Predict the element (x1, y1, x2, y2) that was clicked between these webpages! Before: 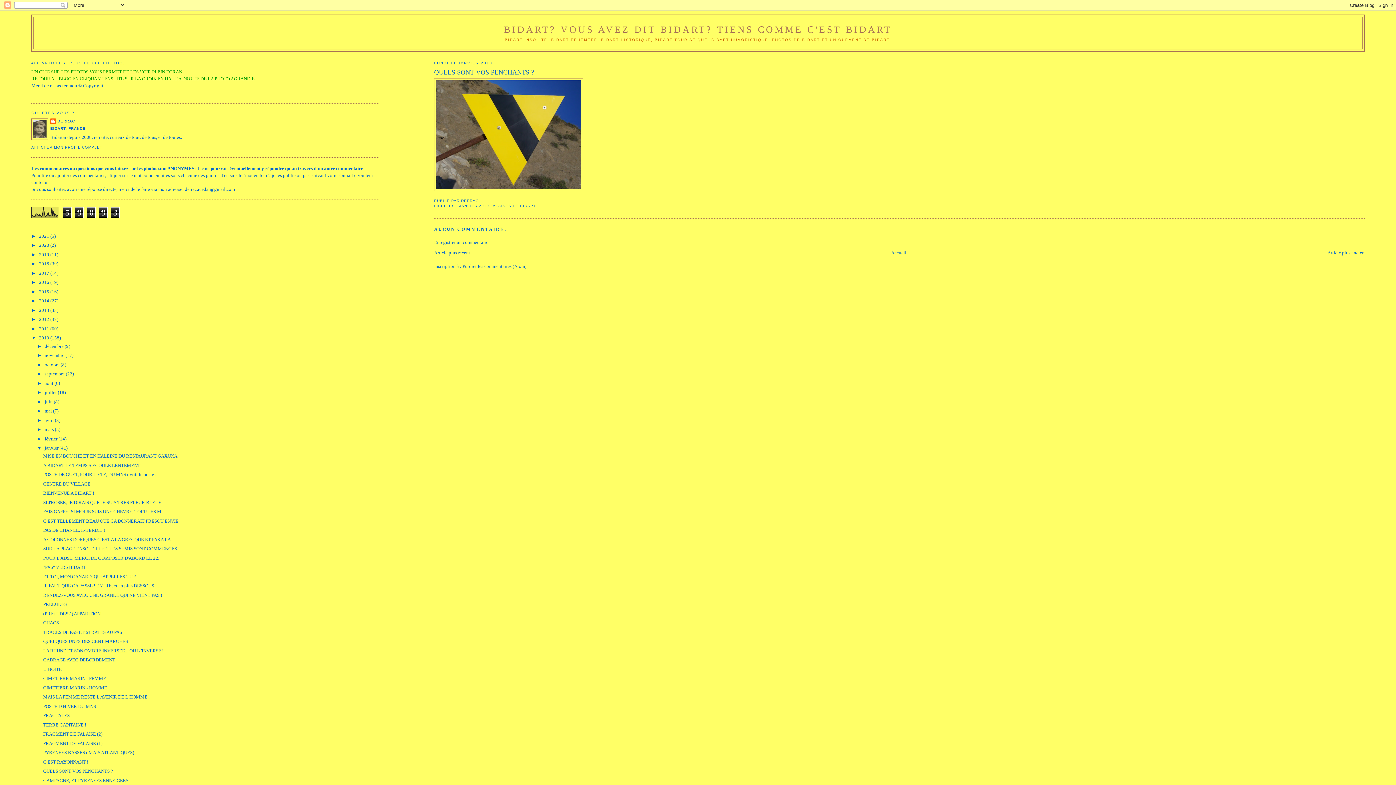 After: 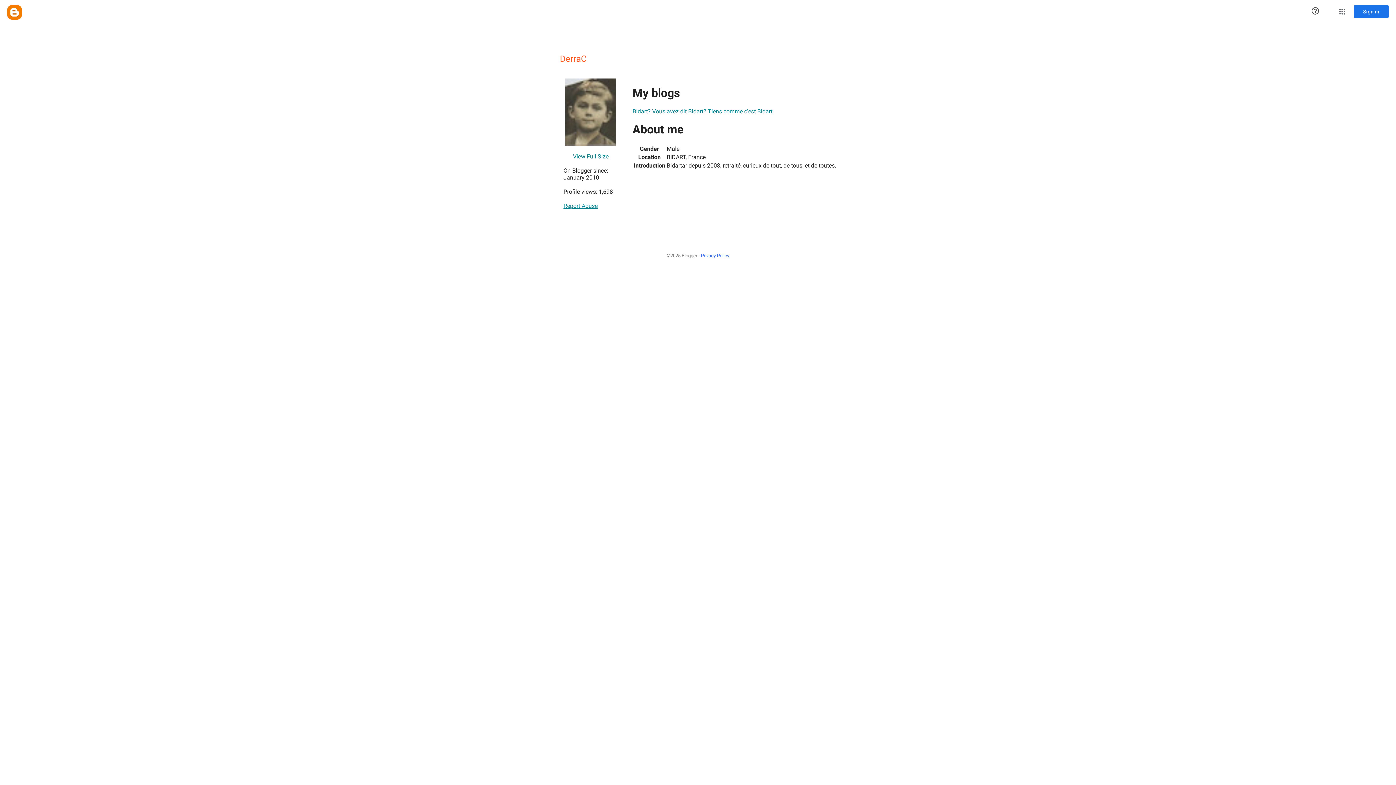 Action: label: DERRAC  bbox: (461, 198, 480, 202)